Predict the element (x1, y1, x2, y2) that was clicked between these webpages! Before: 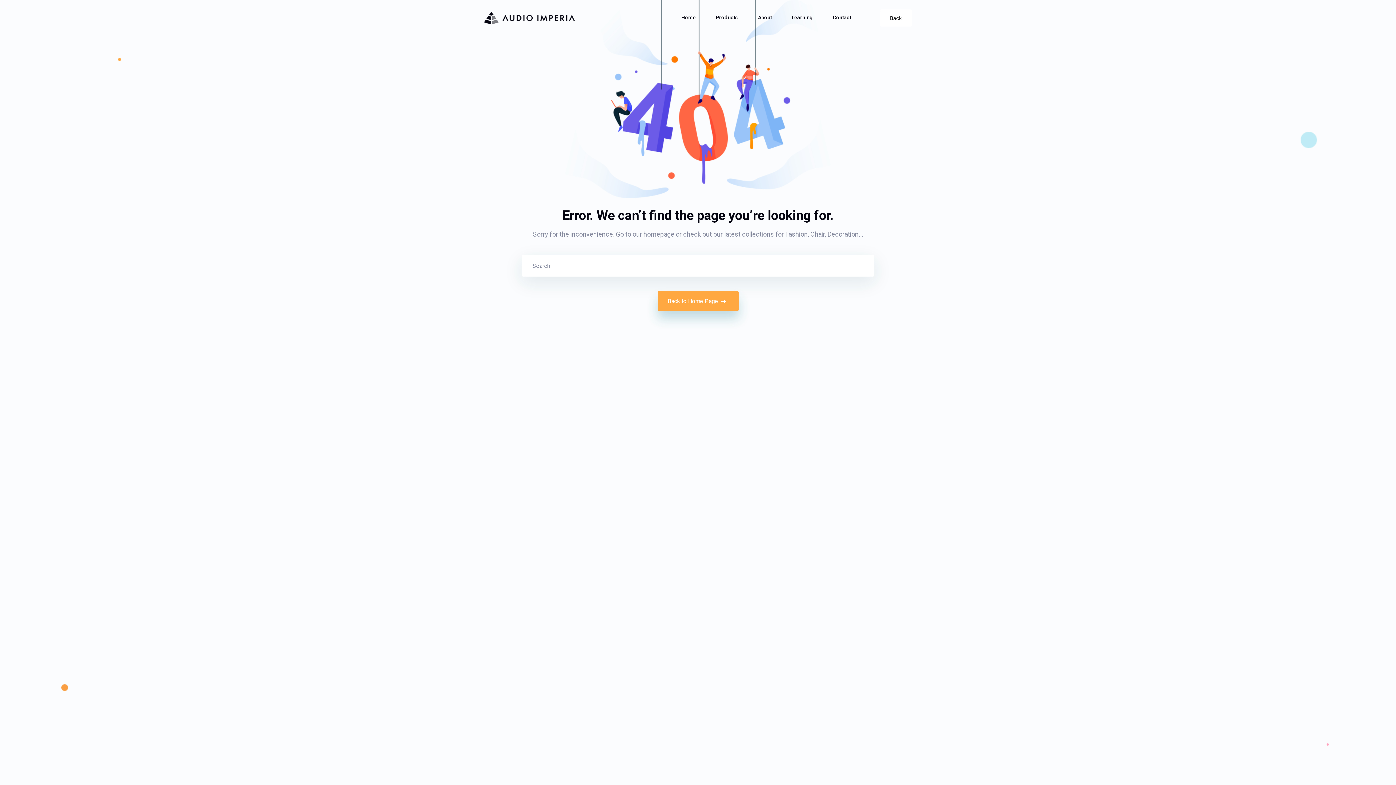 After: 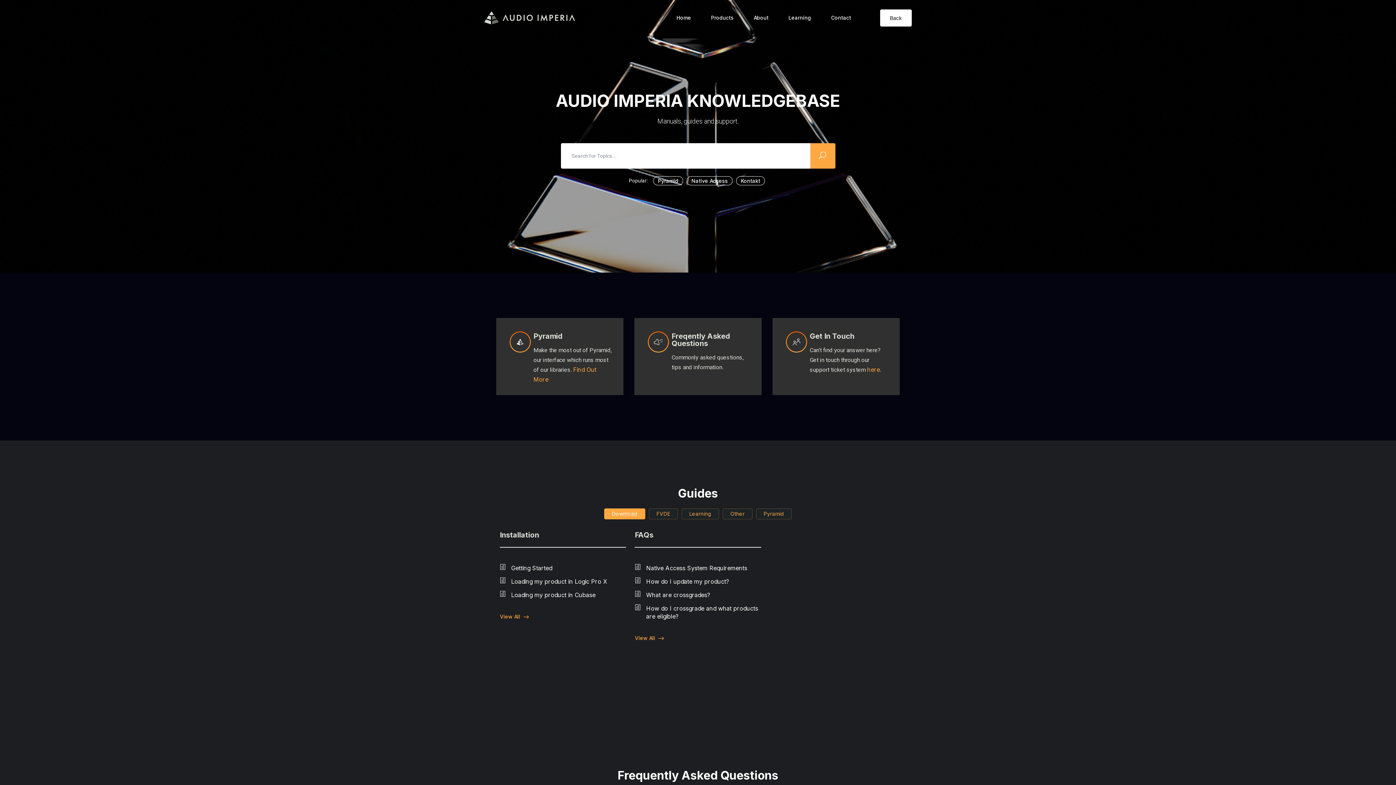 Action: label: Home bbox: (681, 13, 696, 22)